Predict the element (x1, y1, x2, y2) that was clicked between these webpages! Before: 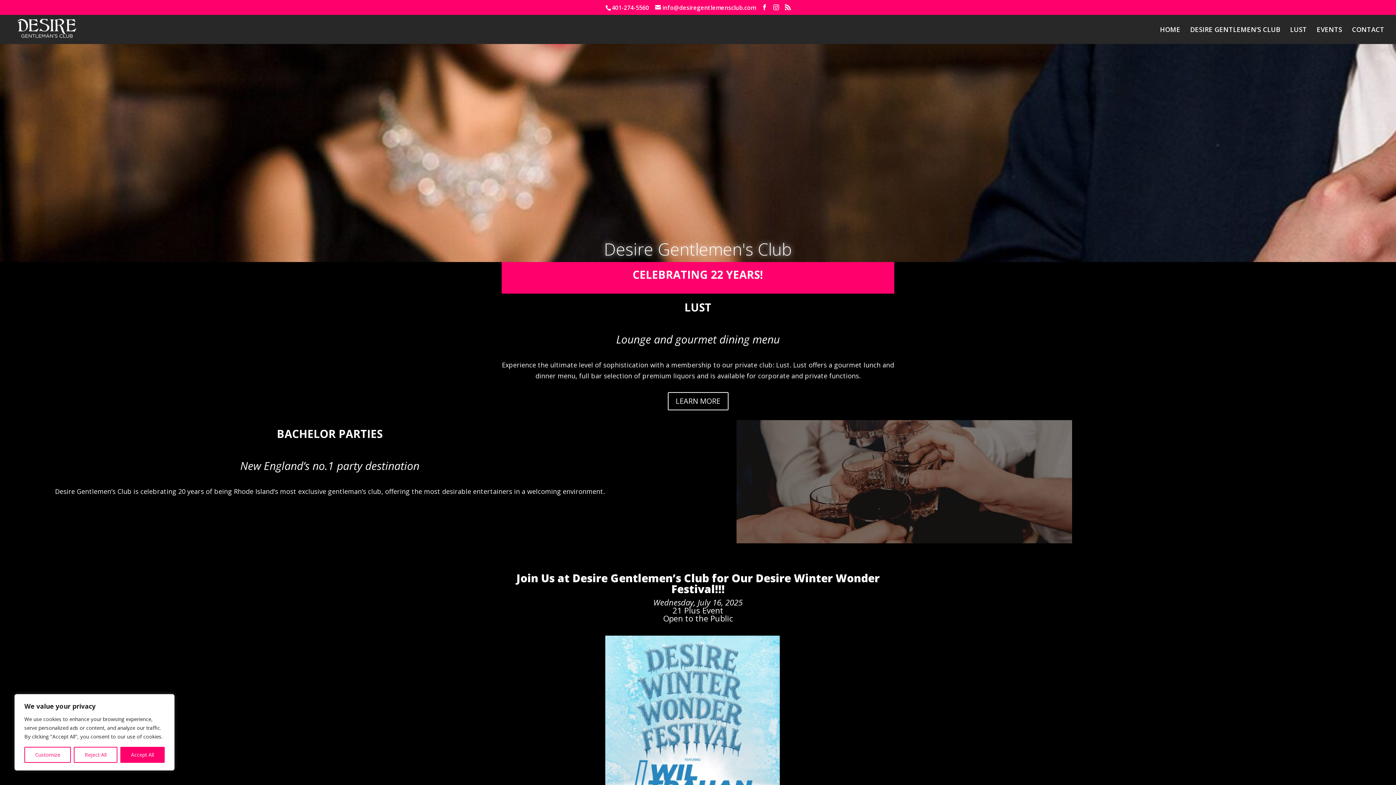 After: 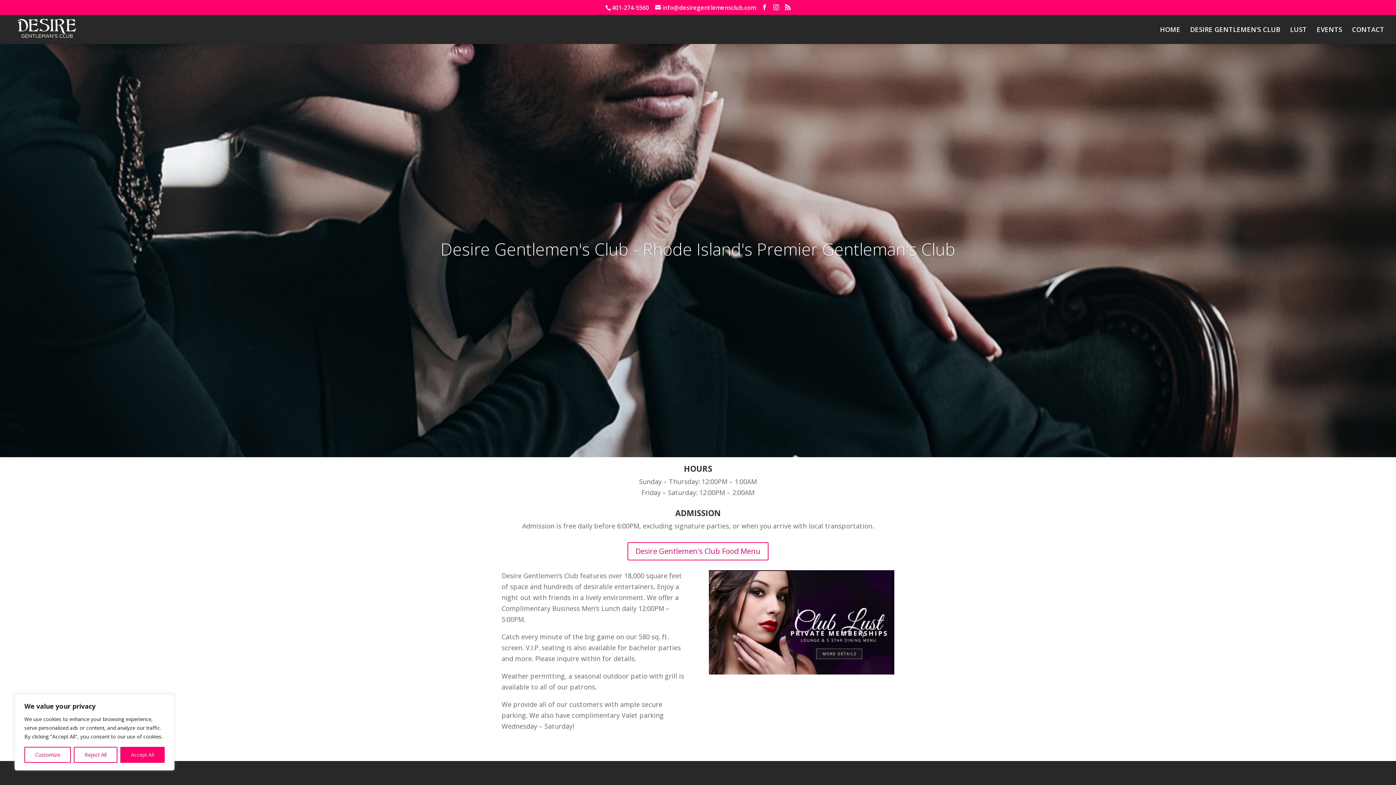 Action: bbox: (1190, 26, 1280, 44) label: DESIRE GENTLEMEN’S CLUB